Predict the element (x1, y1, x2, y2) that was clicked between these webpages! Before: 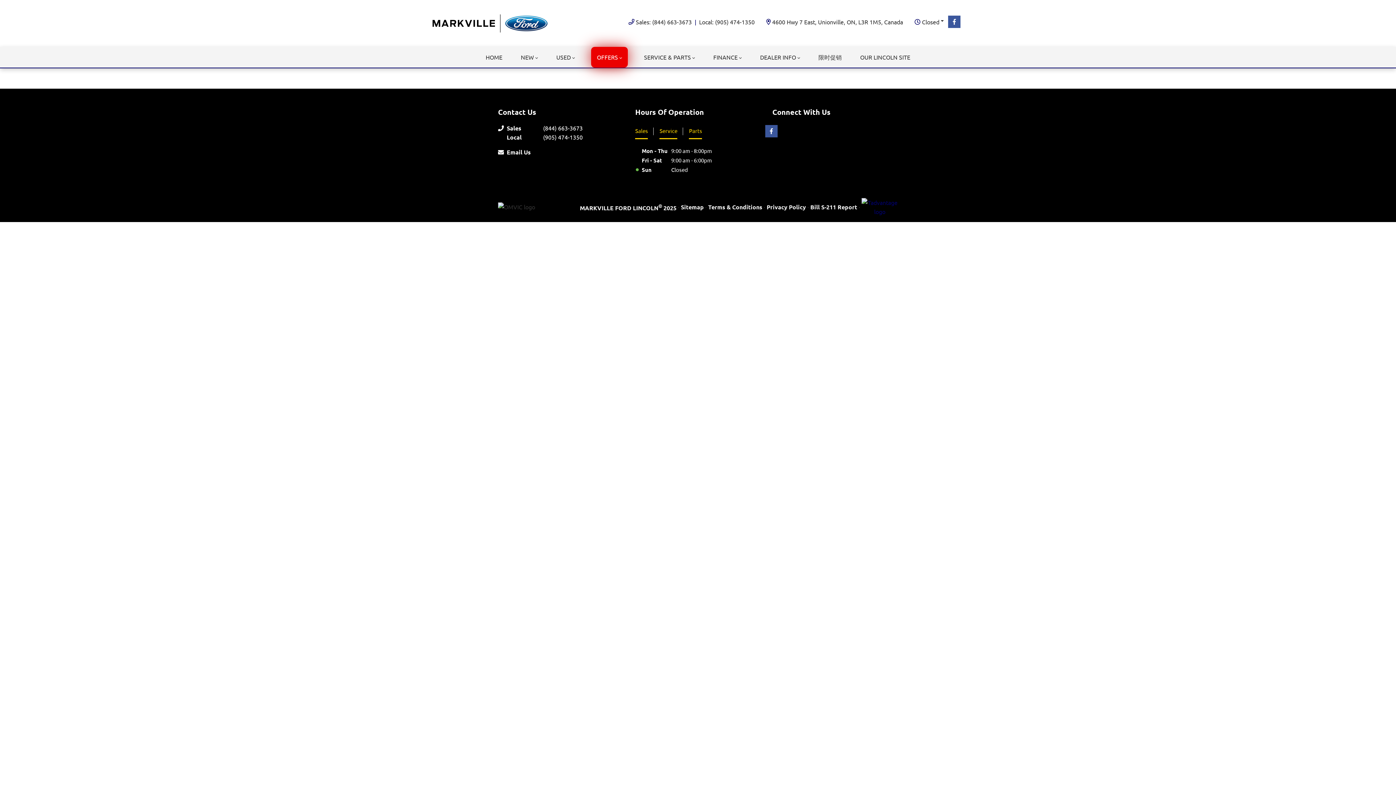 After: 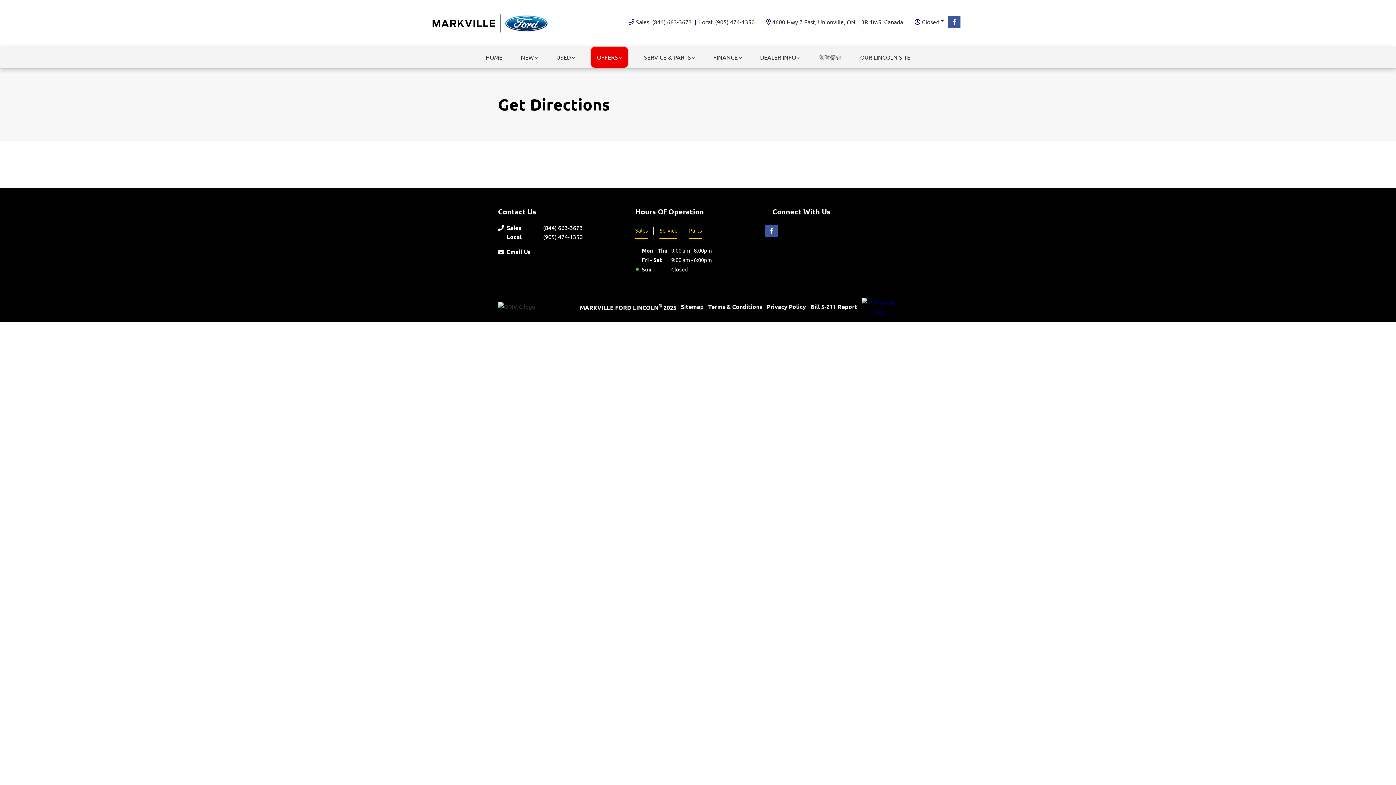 Action: bbox: (766, 14, 903, 29) label: 4600 Hwy 7 East, Unionville, ON, L3R 1M5, Canada